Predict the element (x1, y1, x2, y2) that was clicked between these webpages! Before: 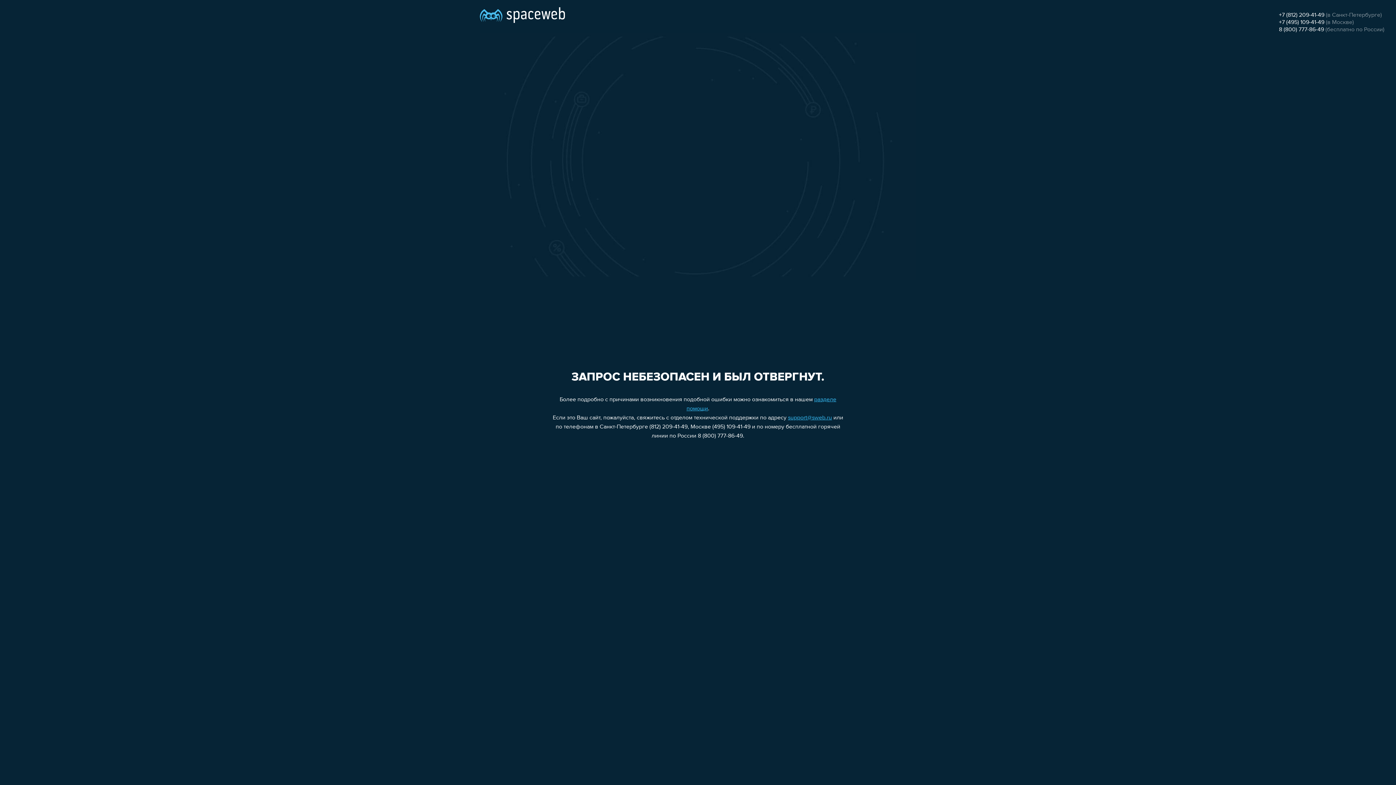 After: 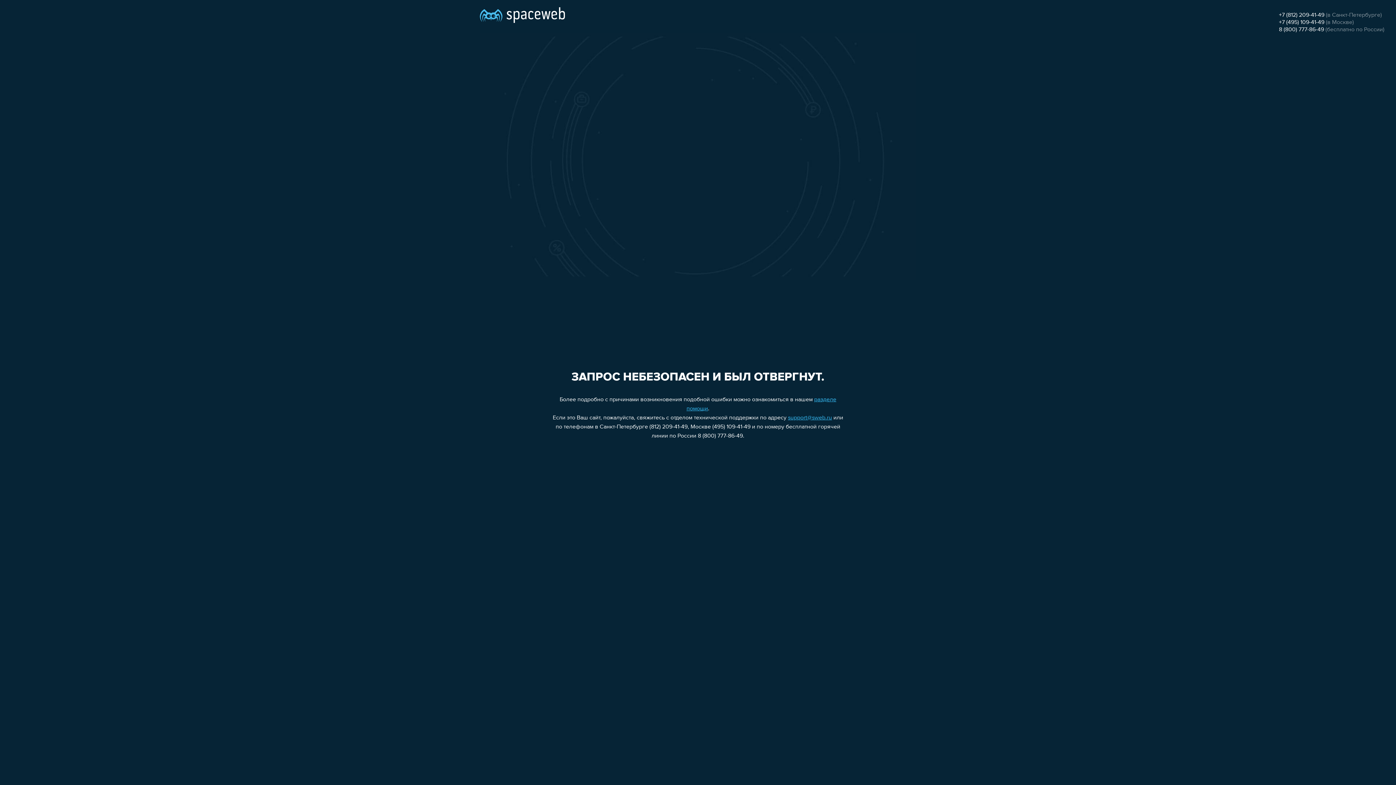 Action: bbox: (1279, 26, 1324, 32) label: 8 (800) 777-86-49